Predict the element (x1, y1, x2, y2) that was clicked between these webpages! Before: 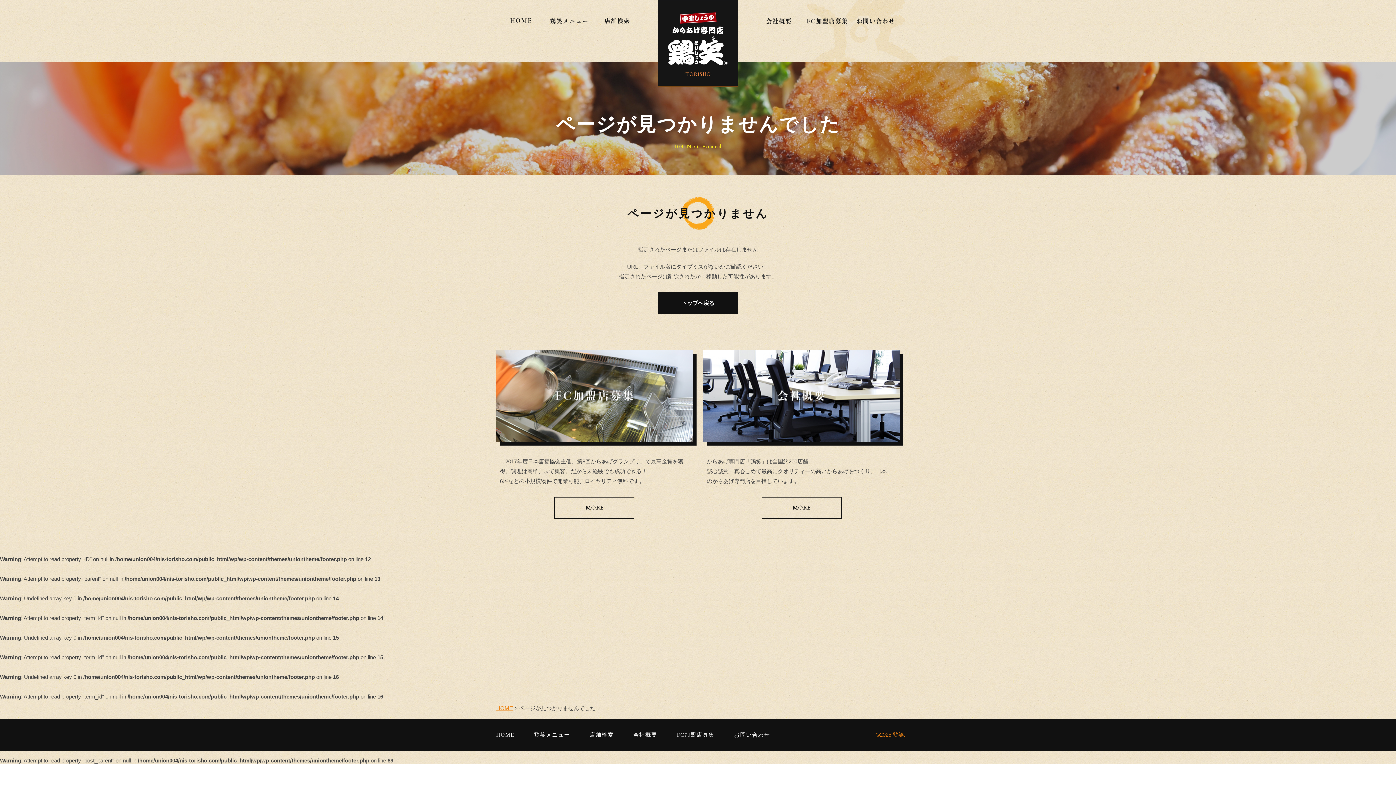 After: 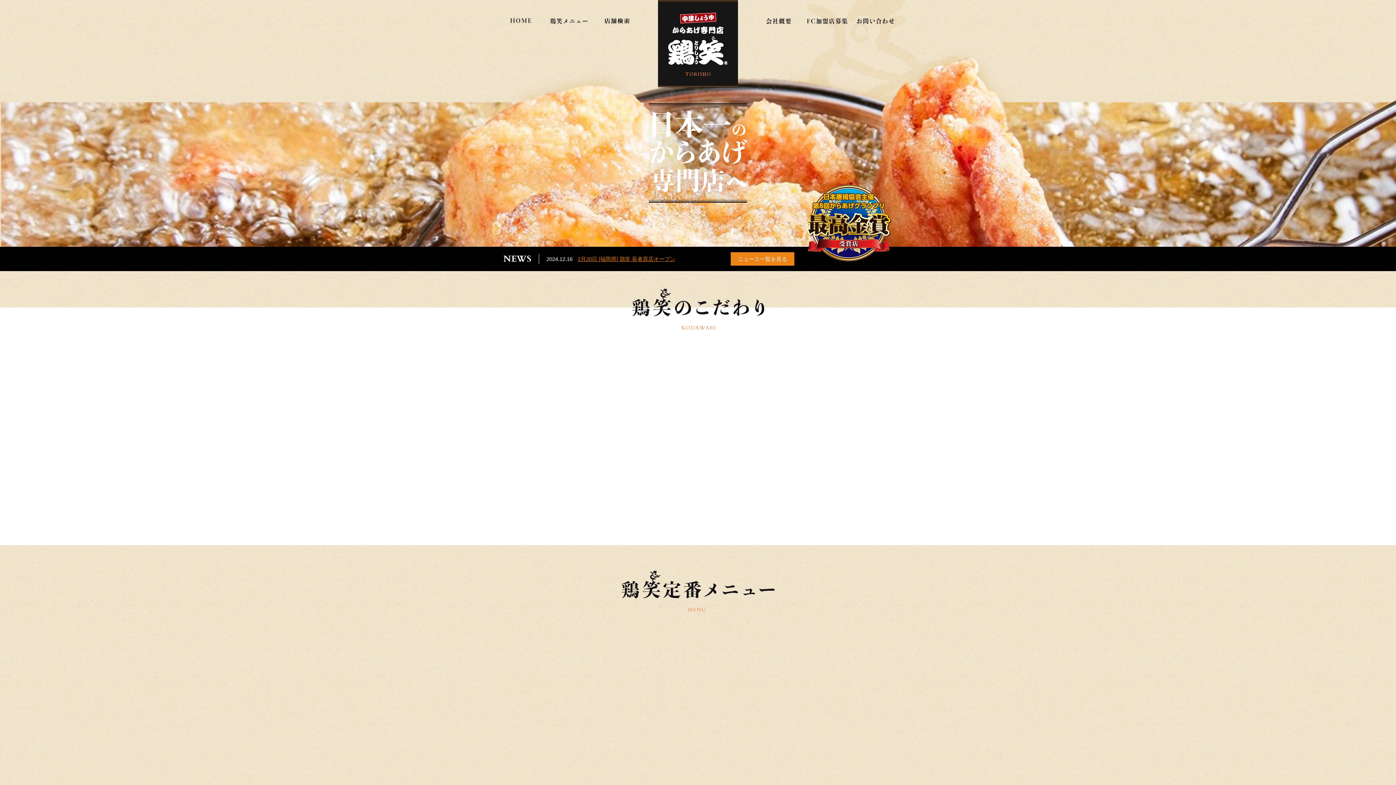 Action: bbox: (658, 292, 738, 313) label: トップへ戻る